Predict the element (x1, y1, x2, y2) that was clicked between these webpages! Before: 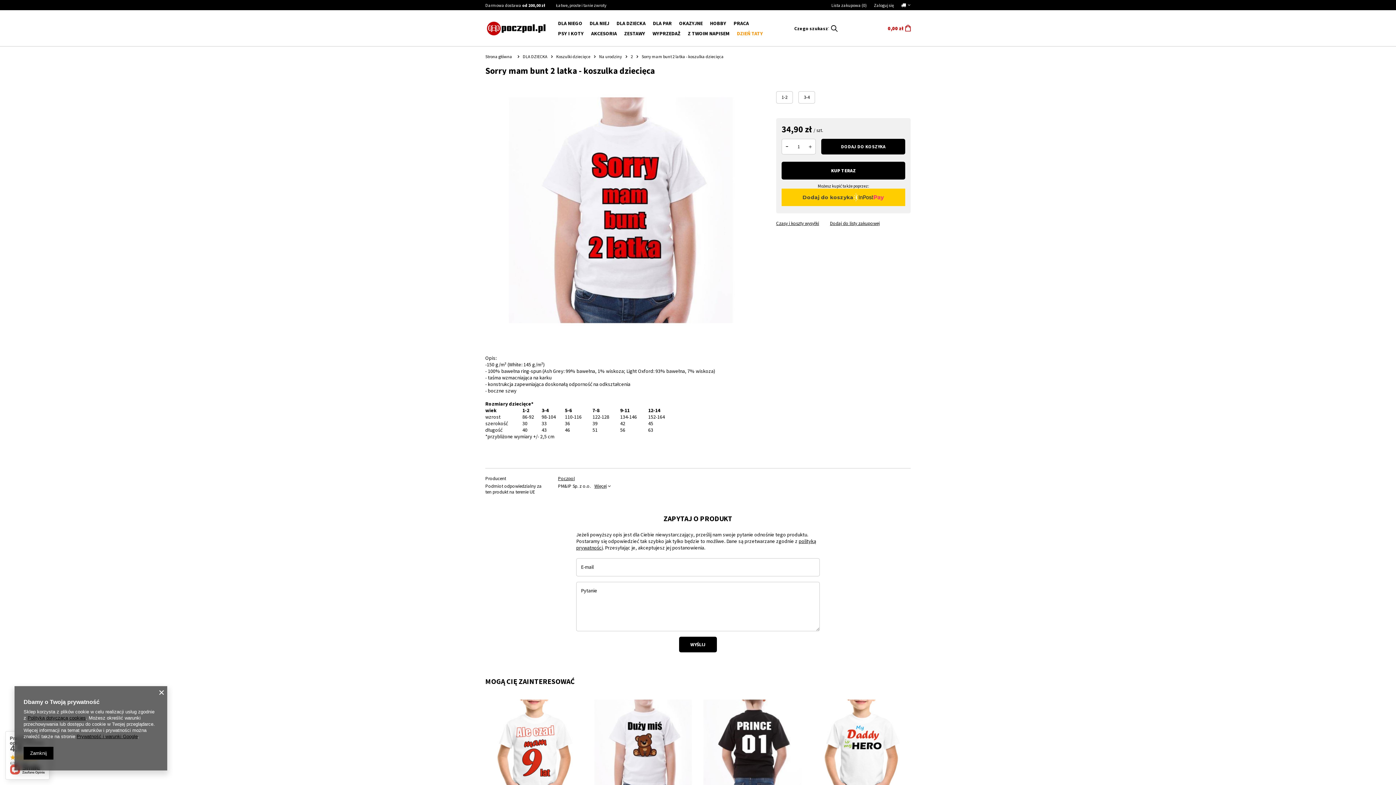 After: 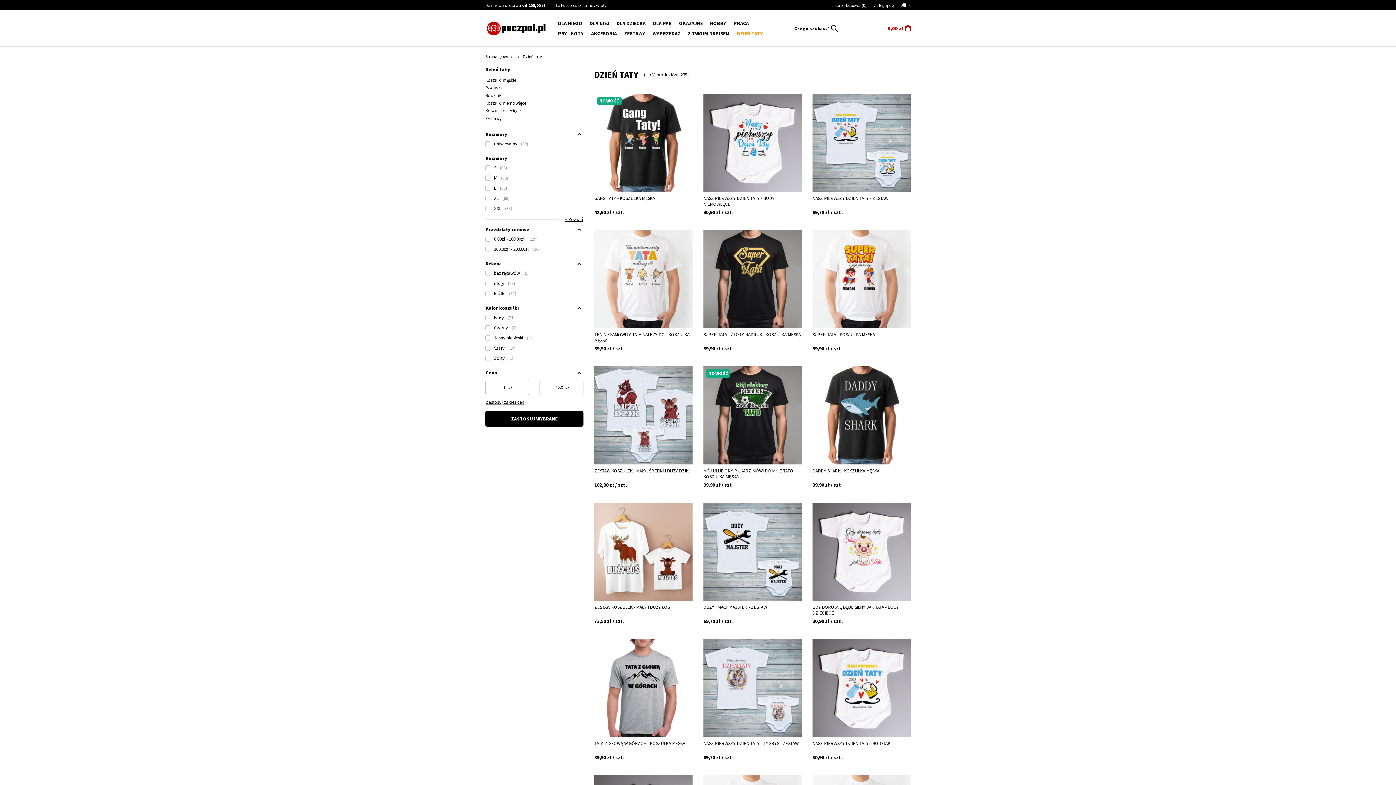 Action: bbox: (733, 28, 766, 38) label: DZIEŃ TATY